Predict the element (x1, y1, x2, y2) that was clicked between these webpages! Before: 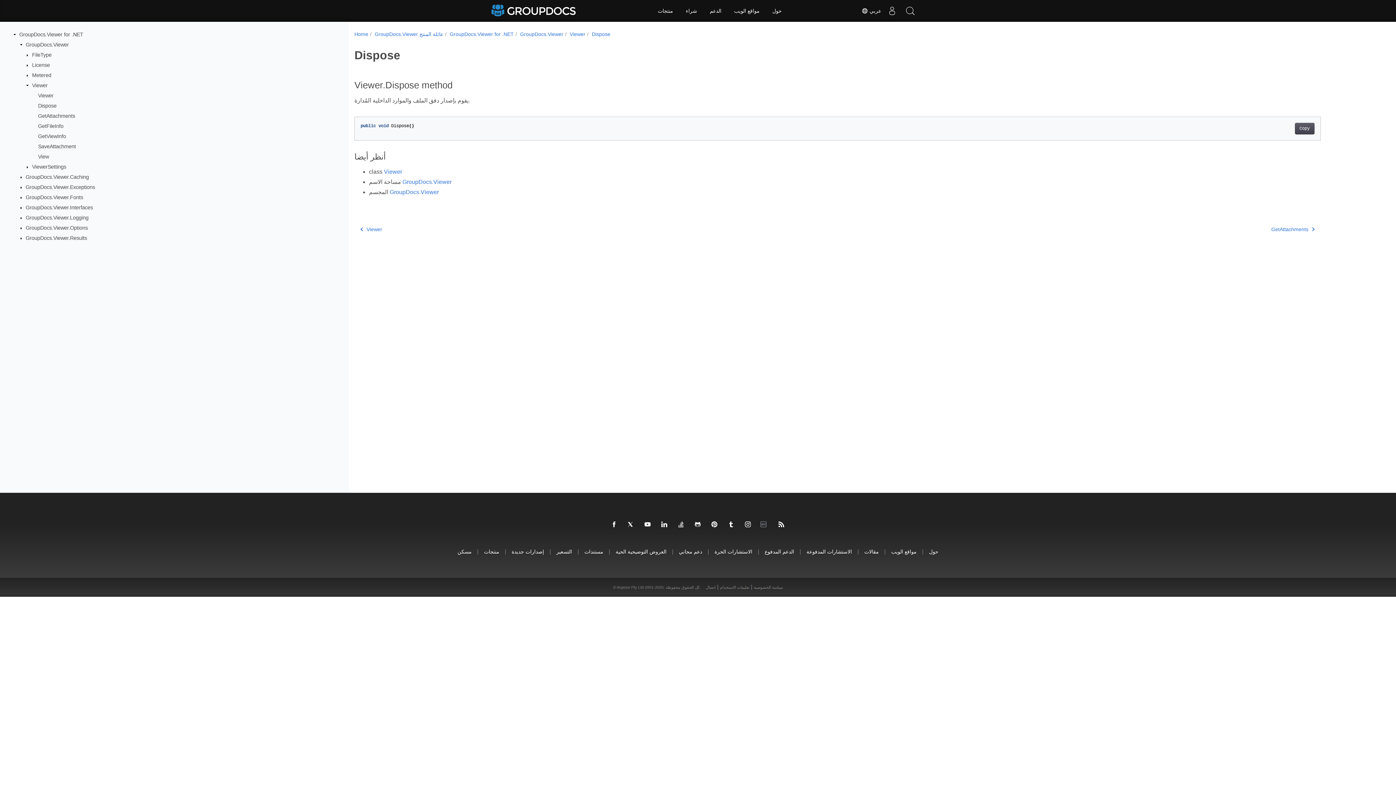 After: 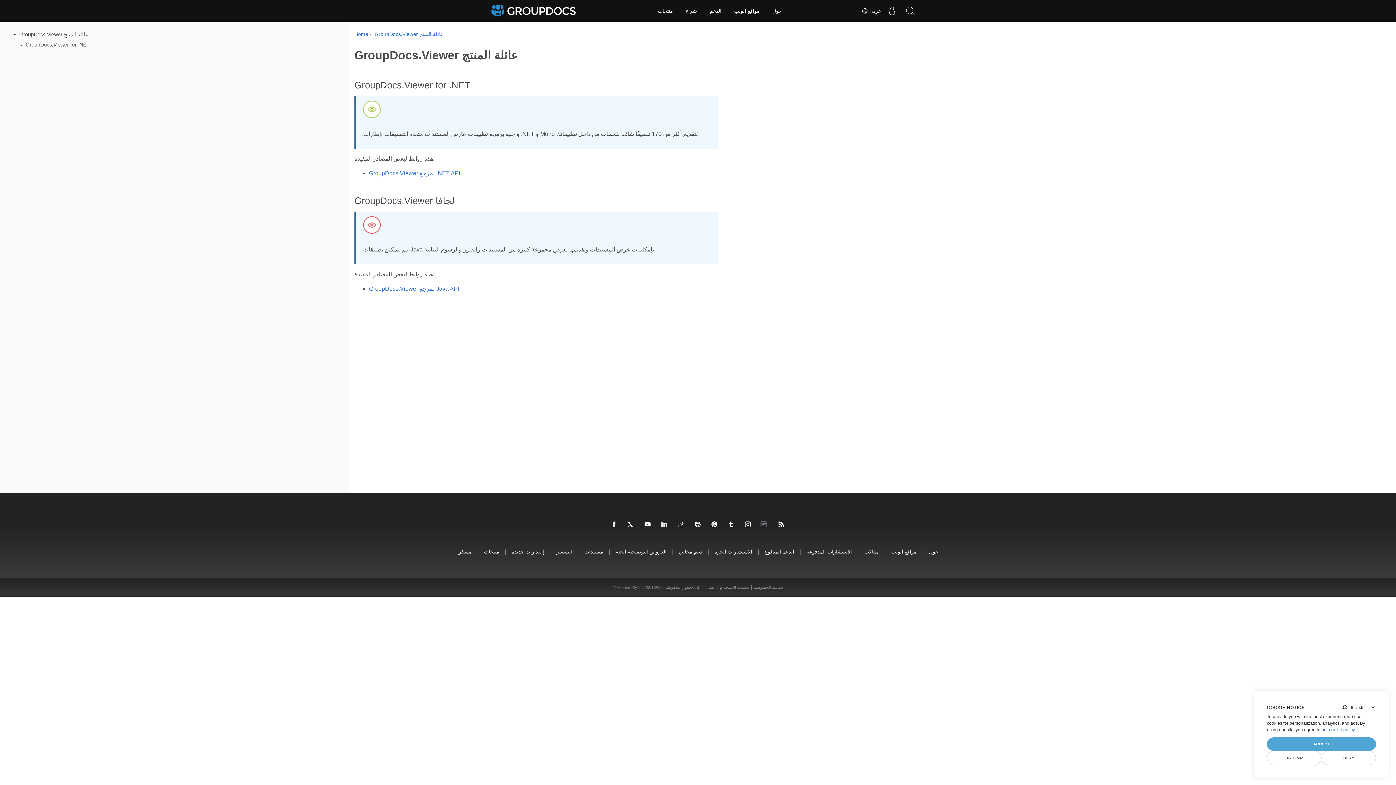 Action: bbox: (374, 31, 443, 37) label: GroupDocs.Viewer عائلة المنتج